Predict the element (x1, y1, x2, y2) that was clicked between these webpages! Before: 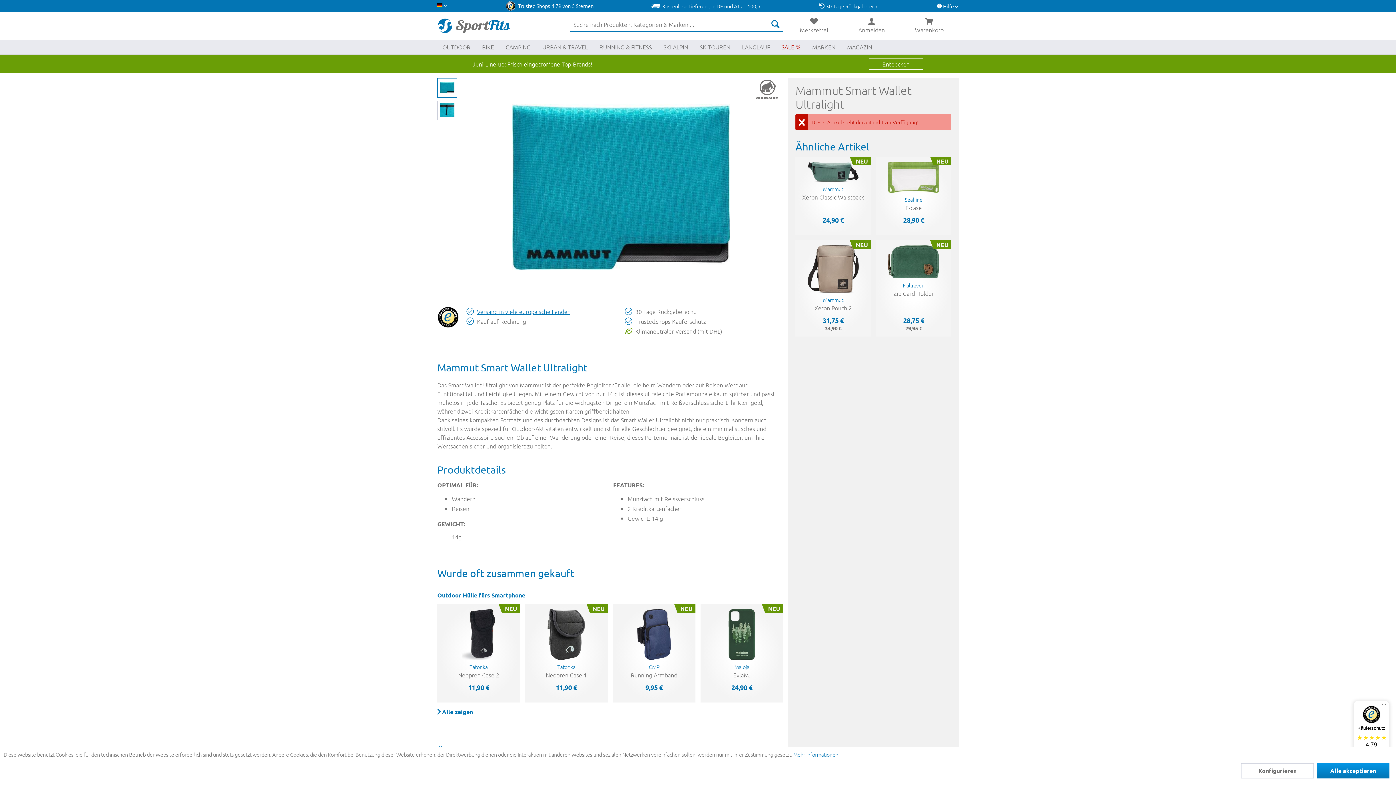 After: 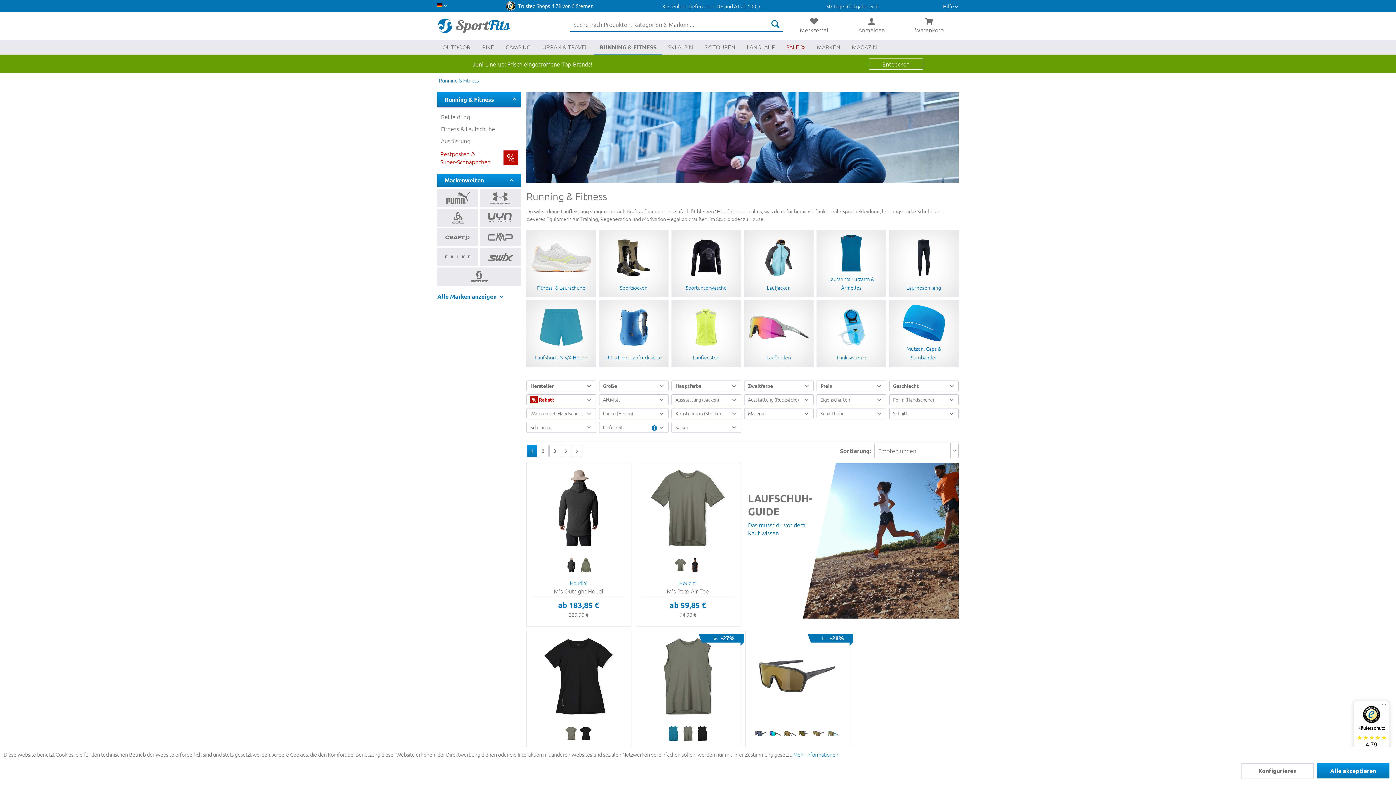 Action: label: Running & Fitness bbox: (594, 40, 657, 54)